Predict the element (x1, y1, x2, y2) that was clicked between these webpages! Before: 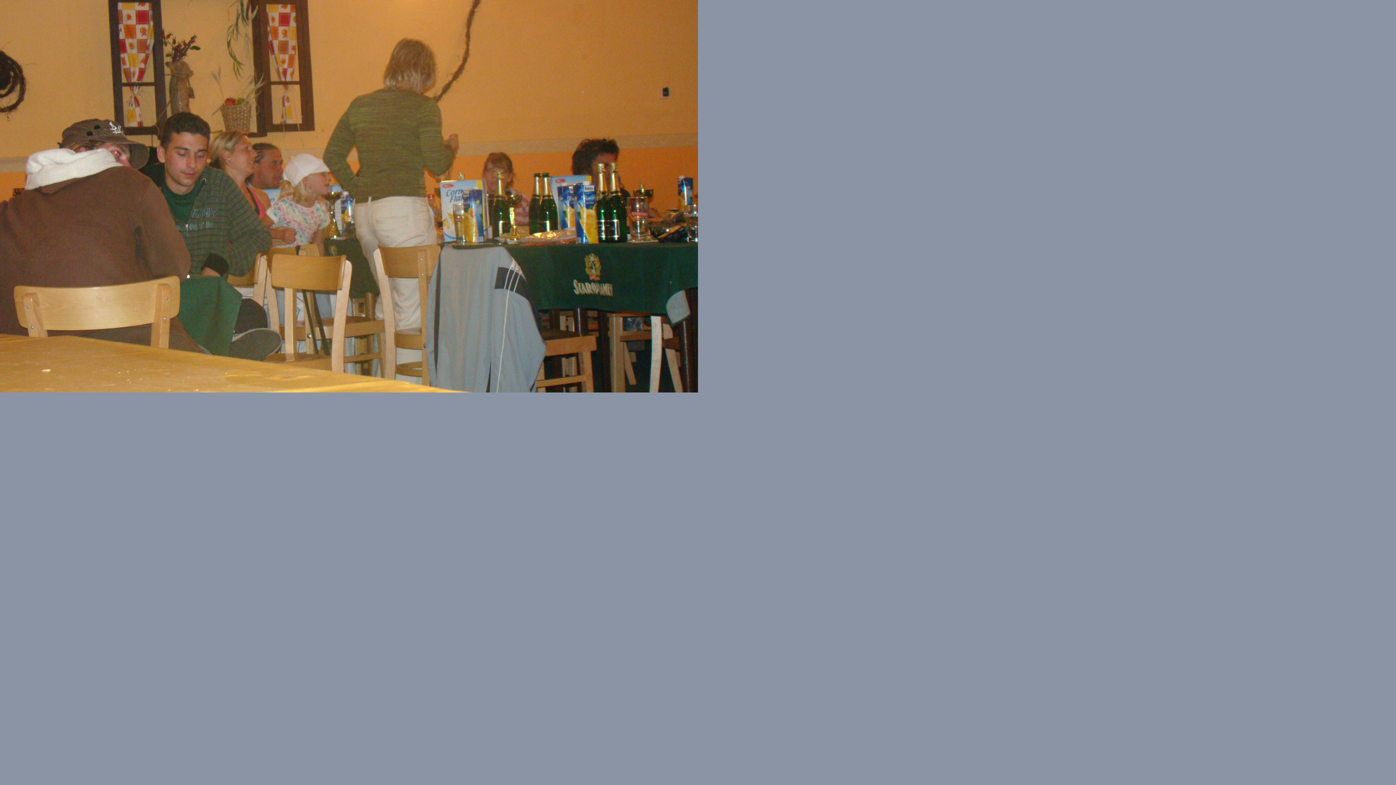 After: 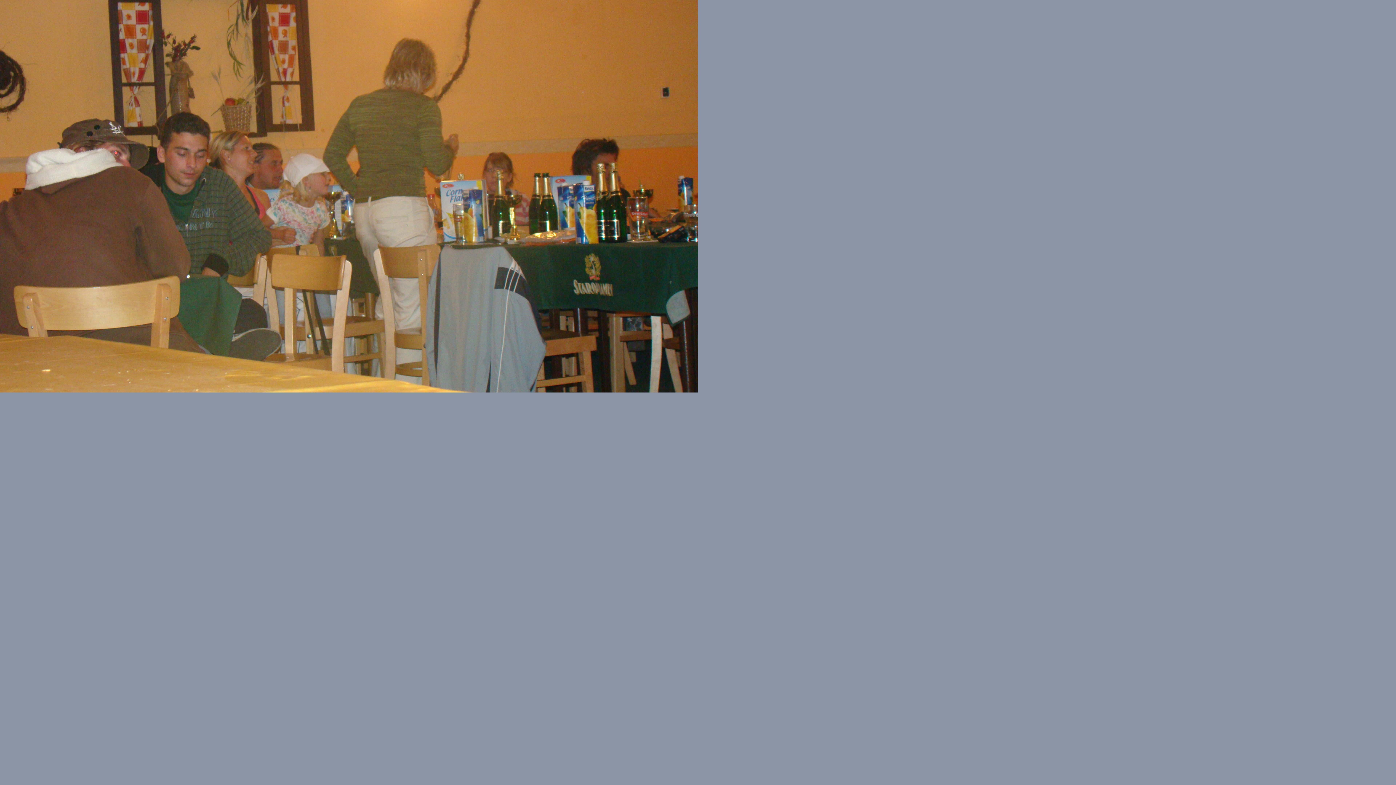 Action: bbox: (0, 387, 698, 394)